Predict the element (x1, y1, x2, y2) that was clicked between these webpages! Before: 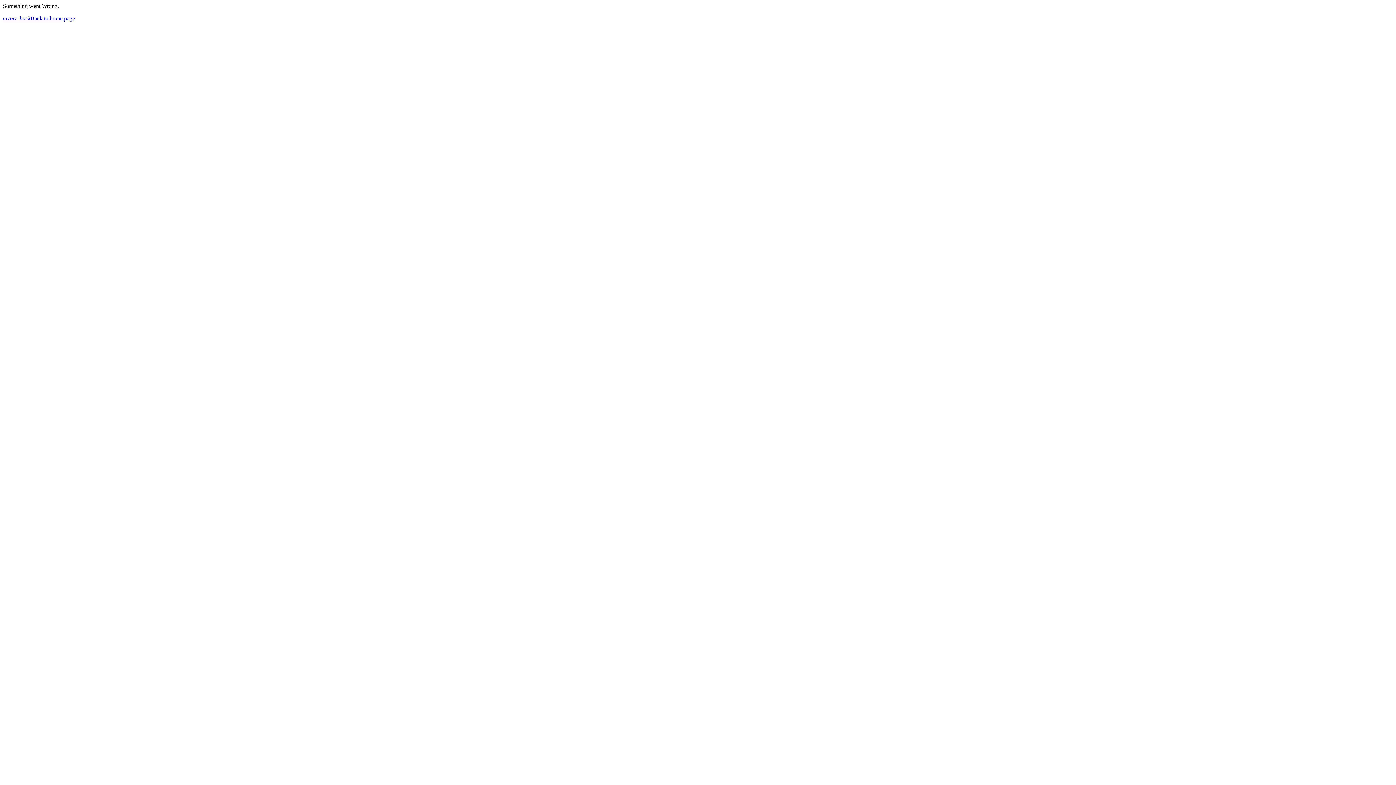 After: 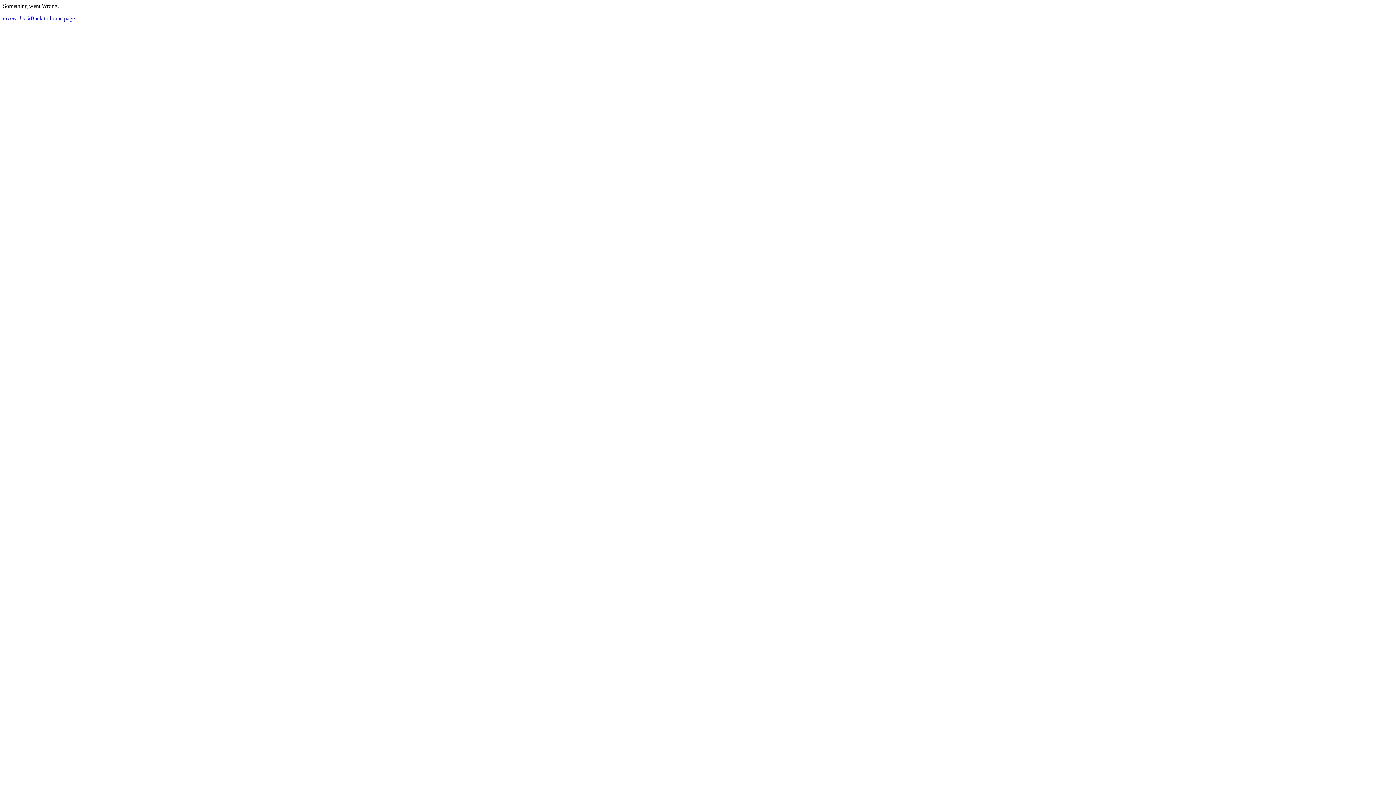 Action: bbox: (2, 15, 74, 21) label: arrow_backBack to home page